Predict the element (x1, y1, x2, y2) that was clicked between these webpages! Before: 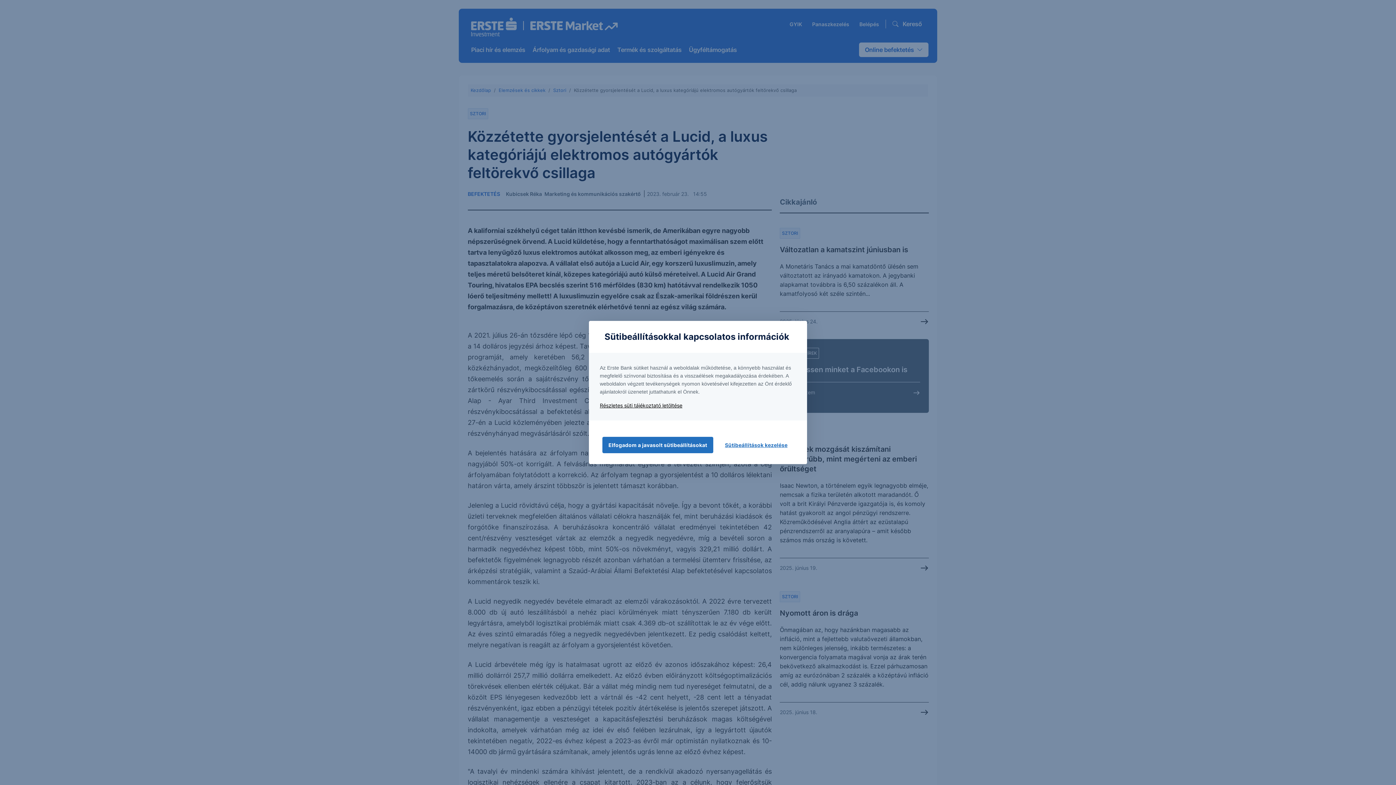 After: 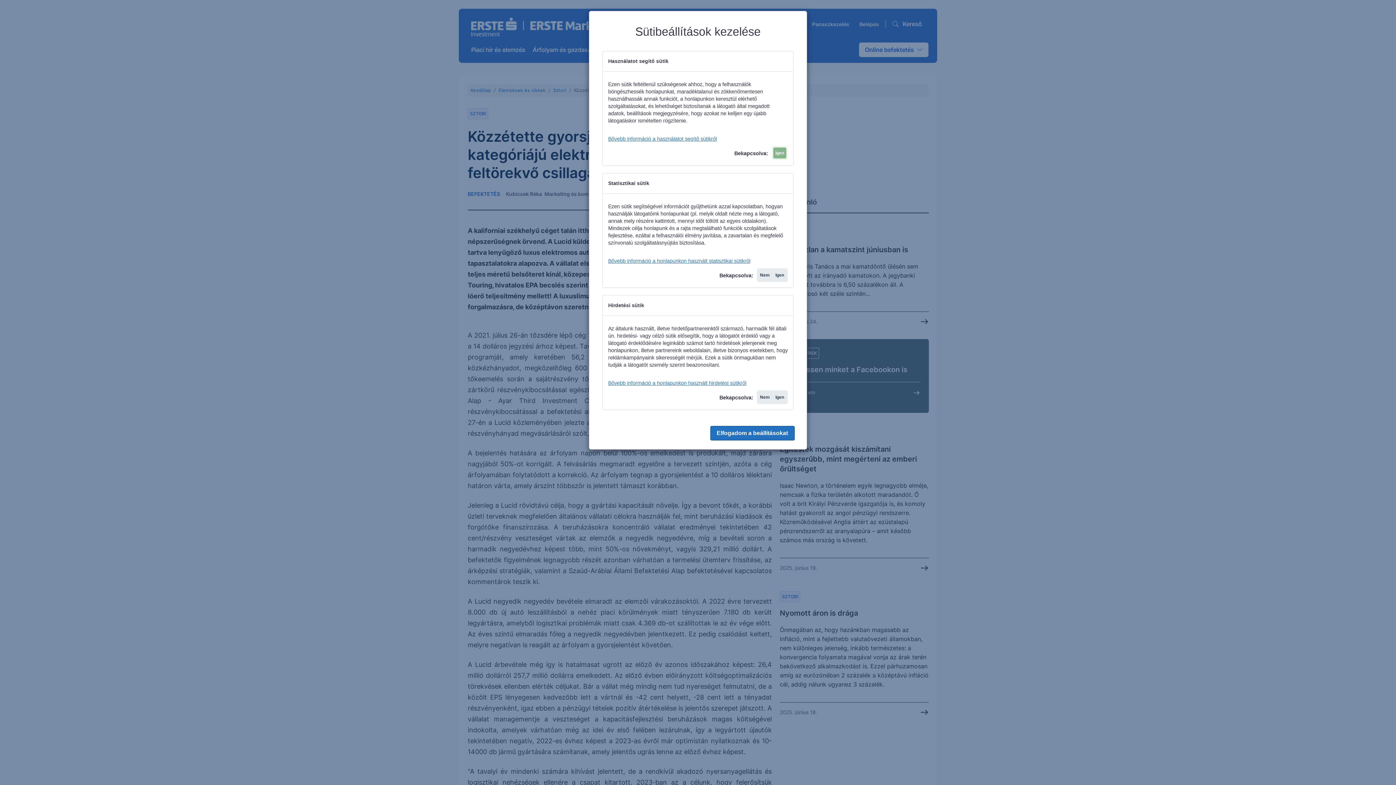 Action: label: Sütibeállítások kezelése bbox: (718, 437, 793, 453)